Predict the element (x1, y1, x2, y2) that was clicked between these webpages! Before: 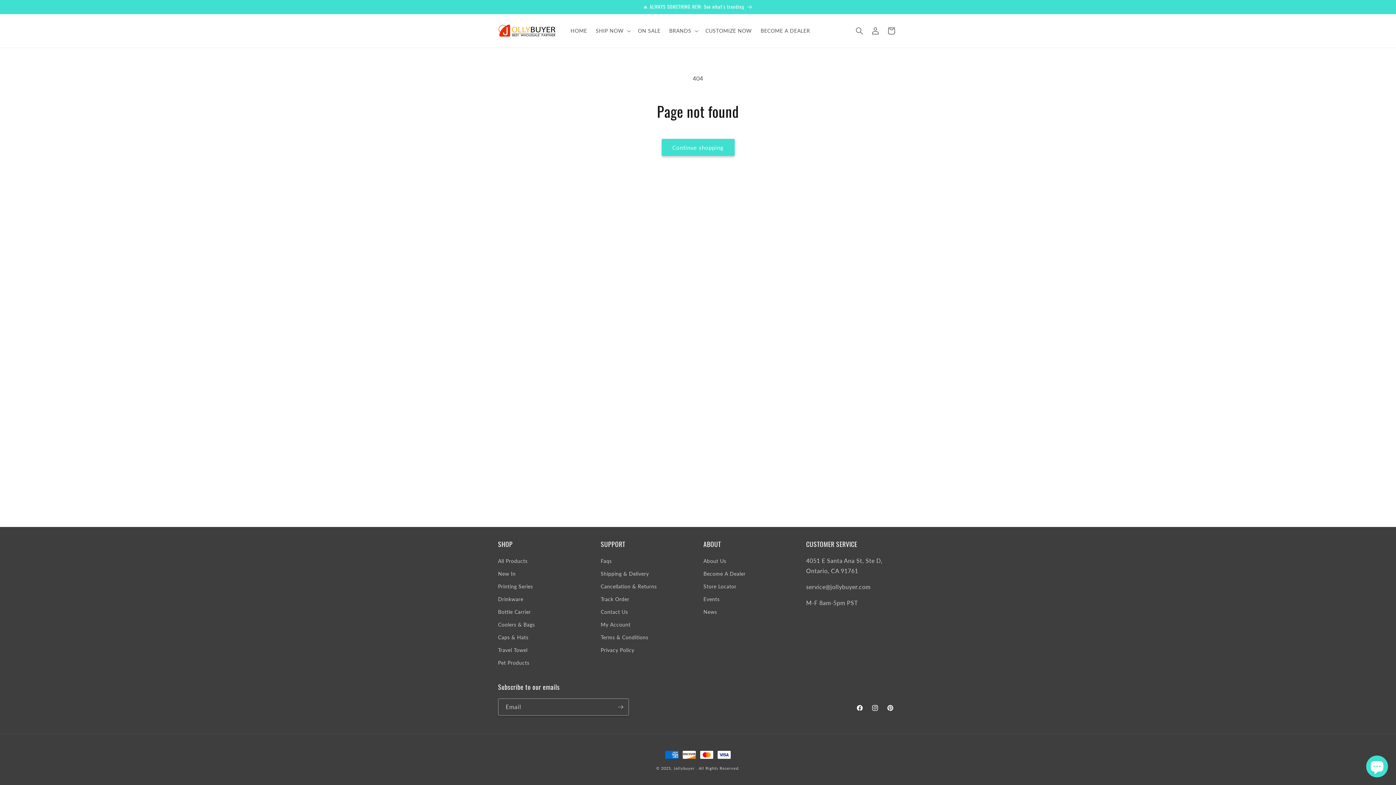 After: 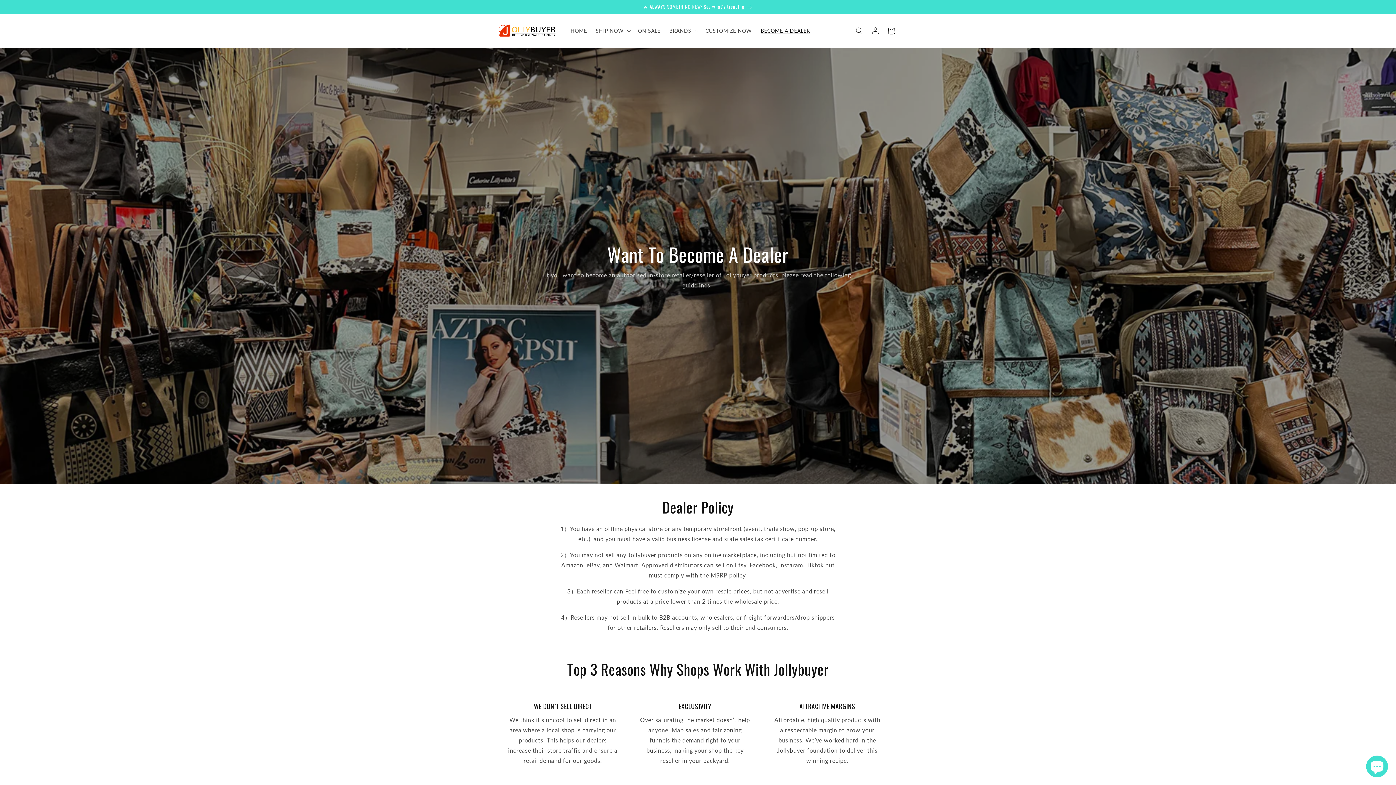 Action: label: BECOME A DEALER bbox: (756, 23, 814, 38)